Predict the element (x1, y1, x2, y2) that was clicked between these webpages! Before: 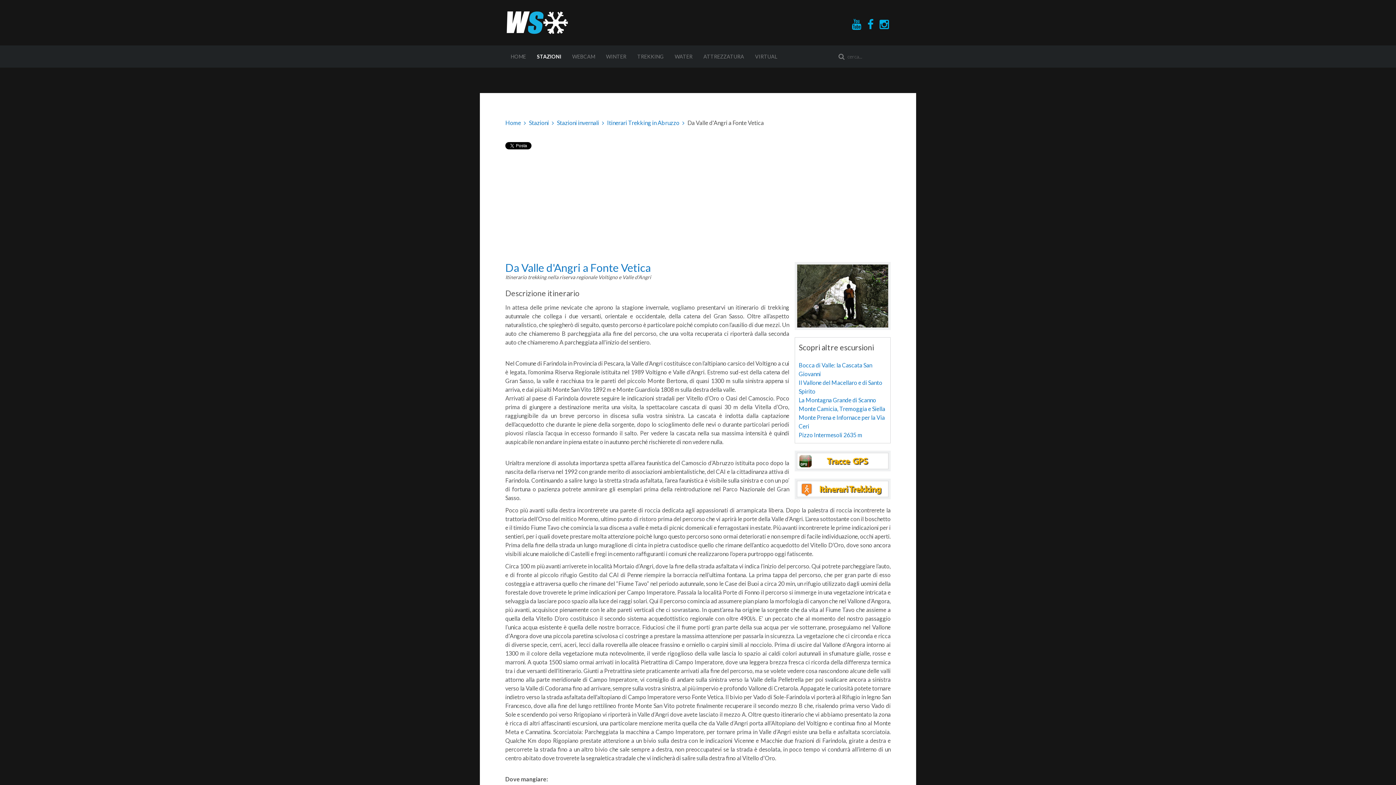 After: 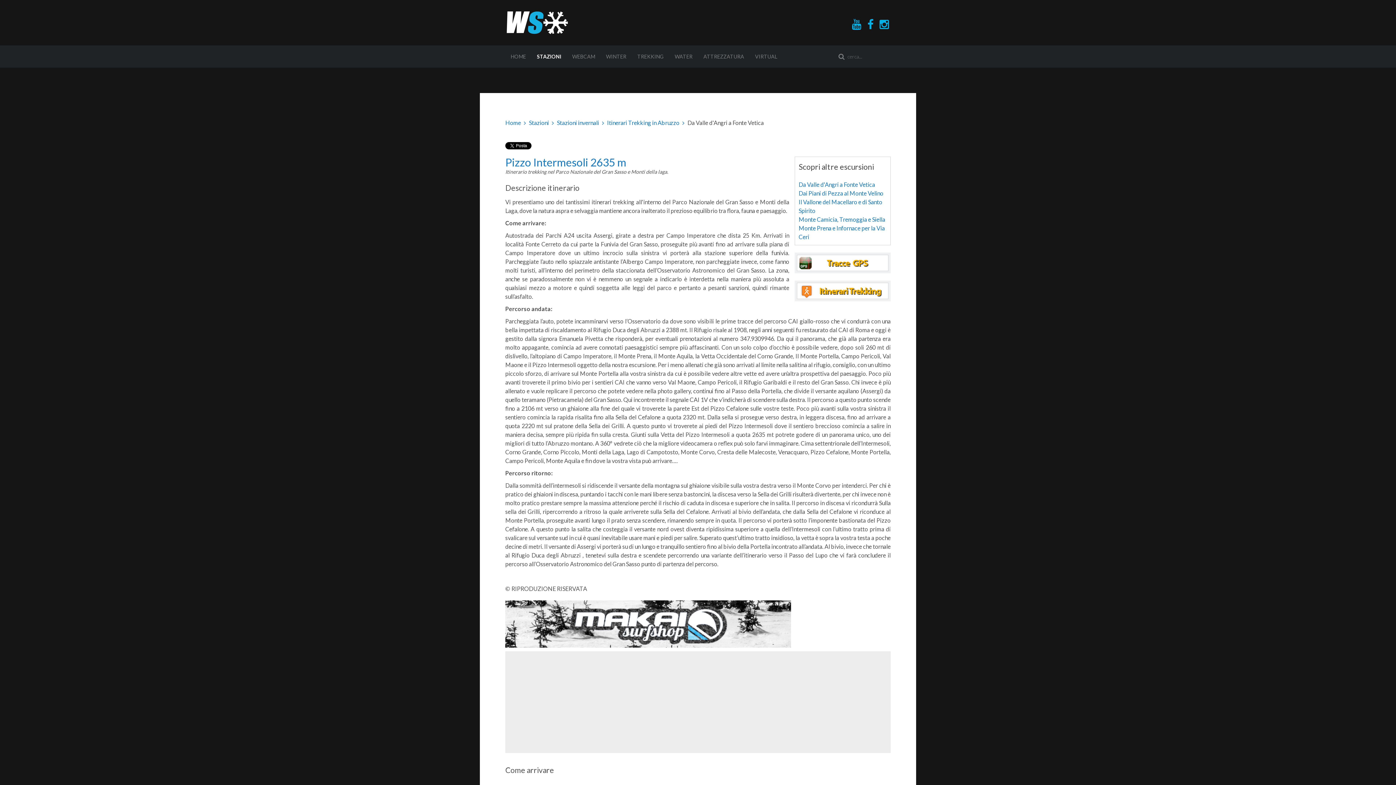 Action: bbox: (798, 431, 862, 438) label: Pizzo Intermesoli 2635 m